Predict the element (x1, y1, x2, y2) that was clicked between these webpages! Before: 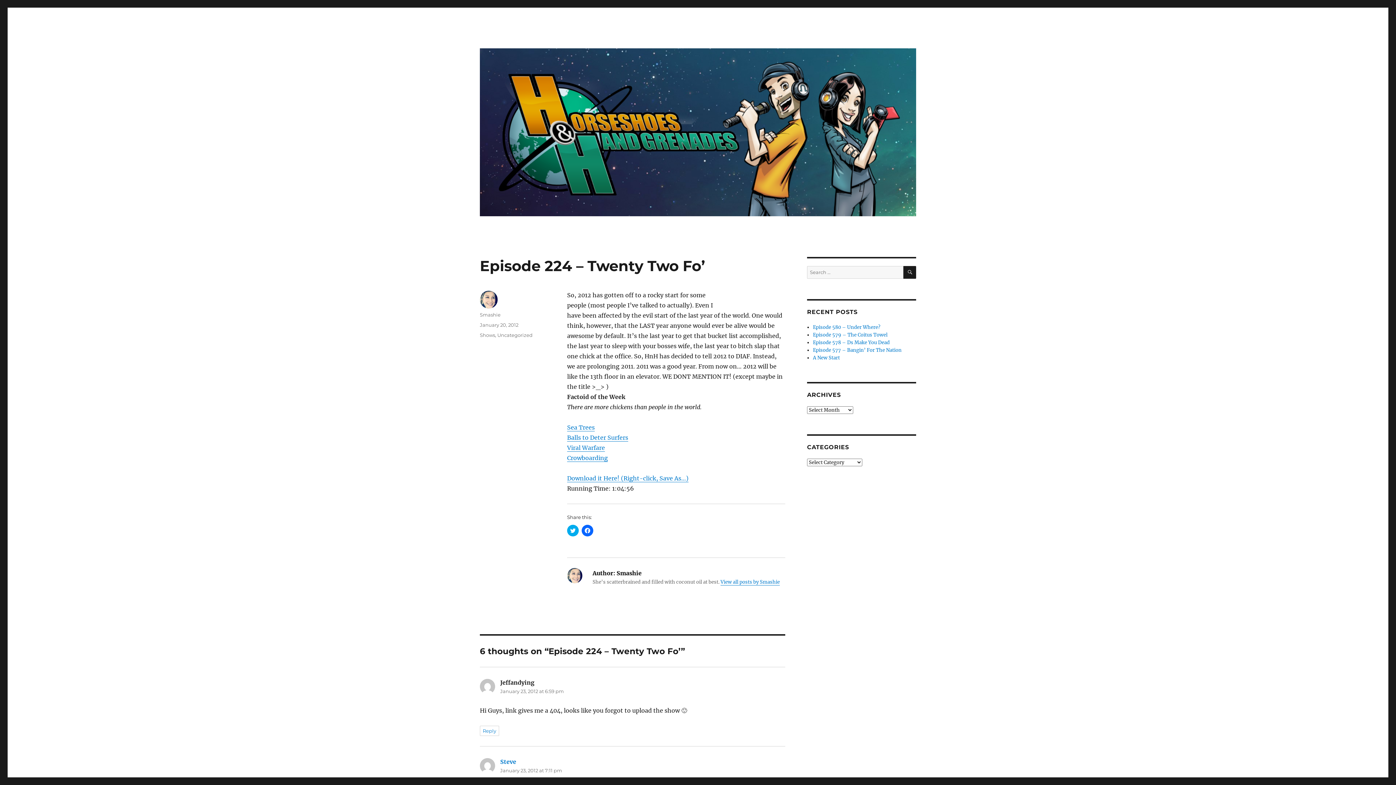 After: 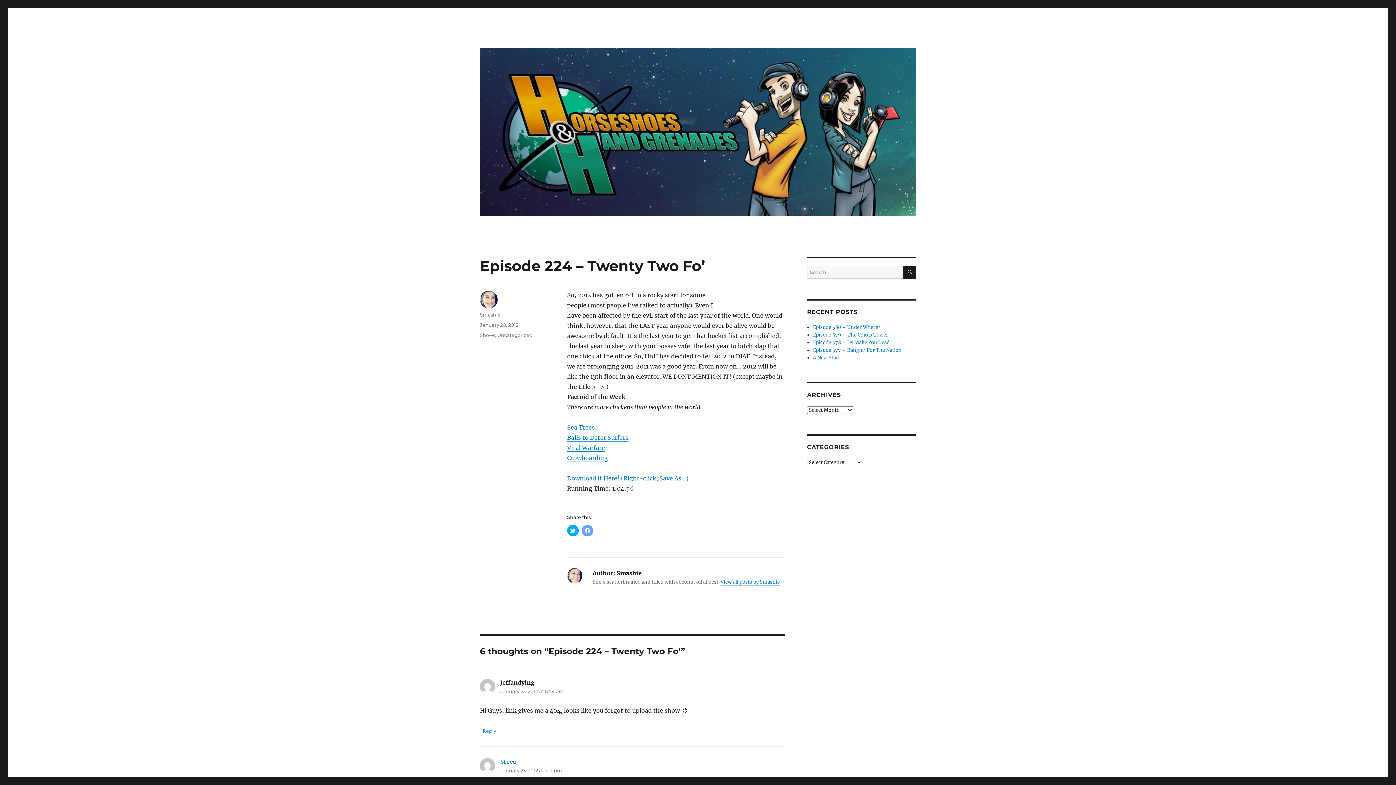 Action: label: Click to share on Facebook (Opens in new window) bbox: (581, 525, 593, 536)